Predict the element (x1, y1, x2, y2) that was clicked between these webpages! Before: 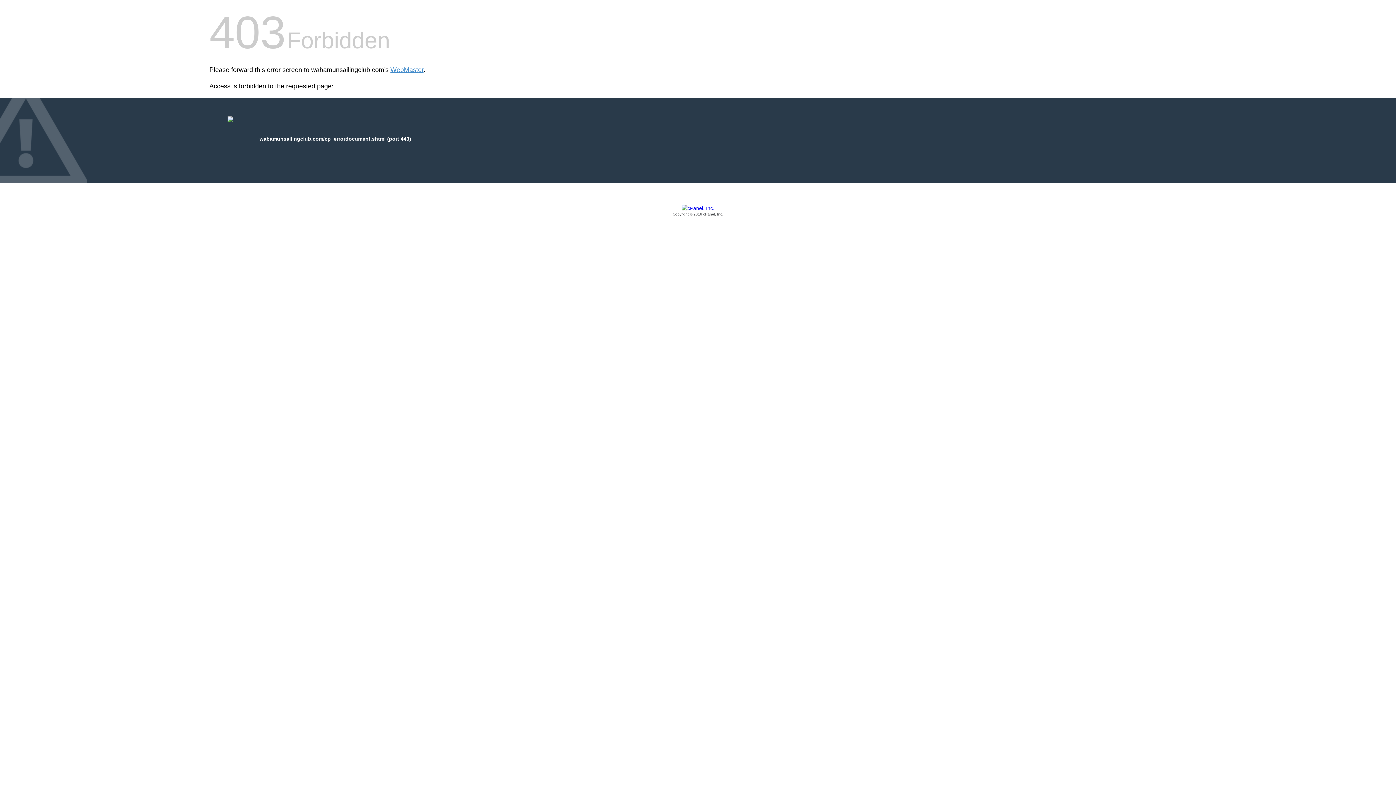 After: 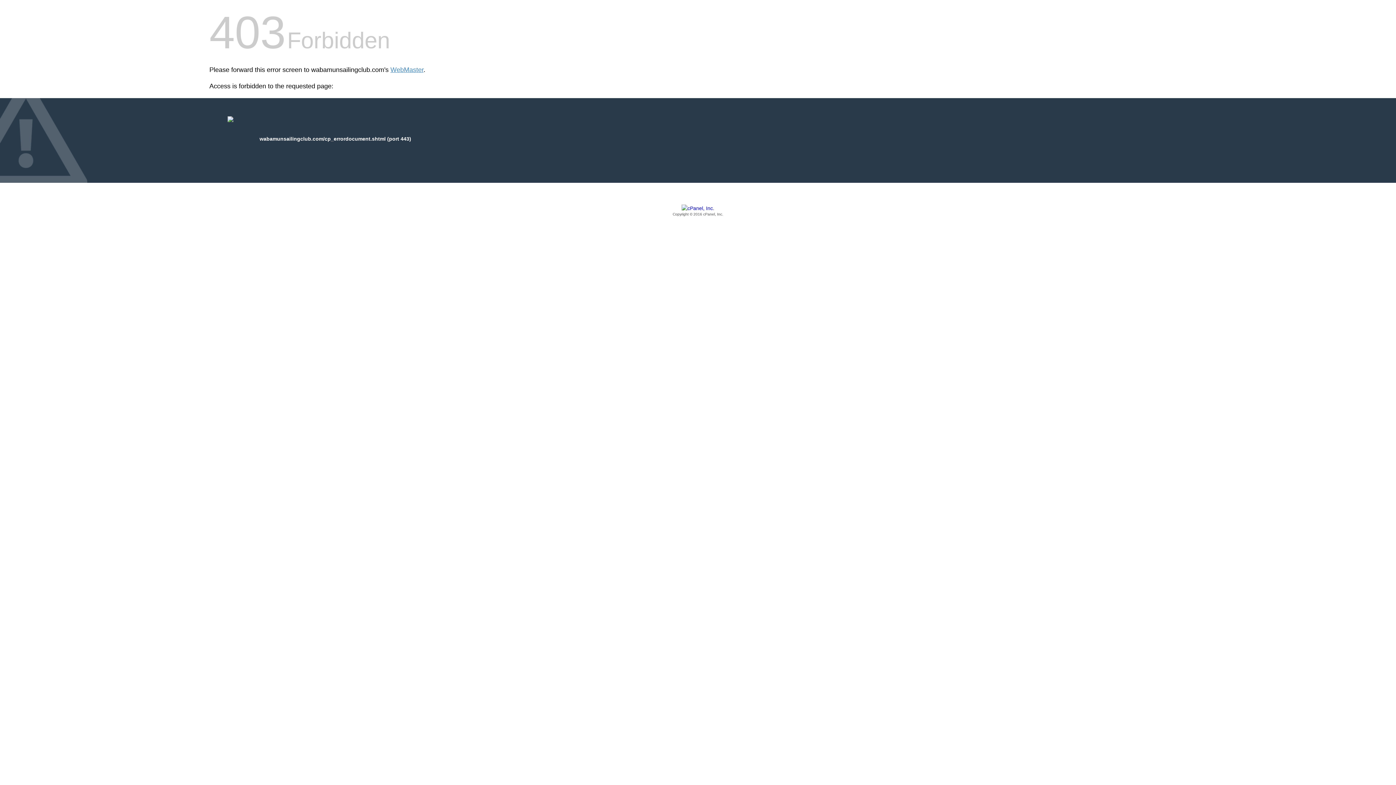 Action: label: Copyright © 2016 cPanel, Inc. bbox: (209, 205, 1186, 217)